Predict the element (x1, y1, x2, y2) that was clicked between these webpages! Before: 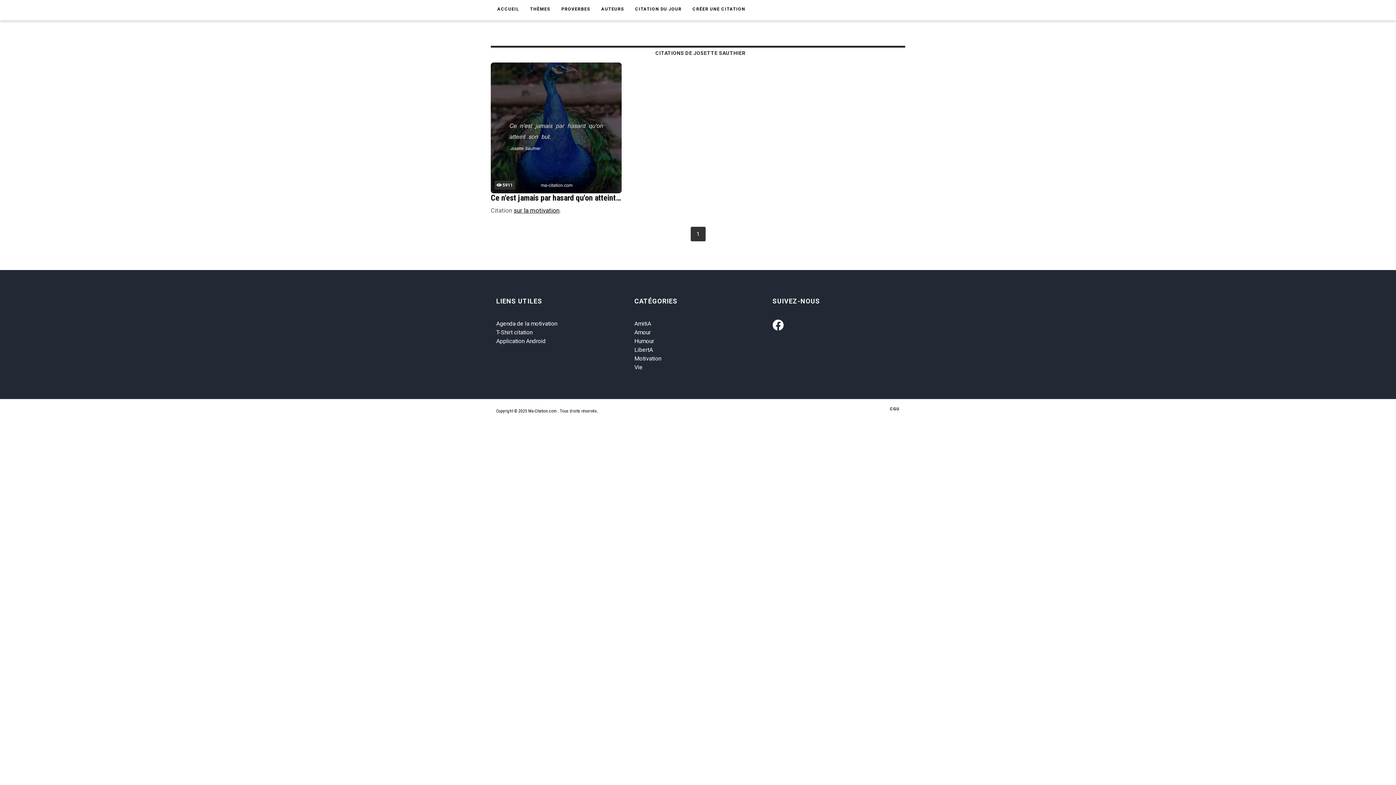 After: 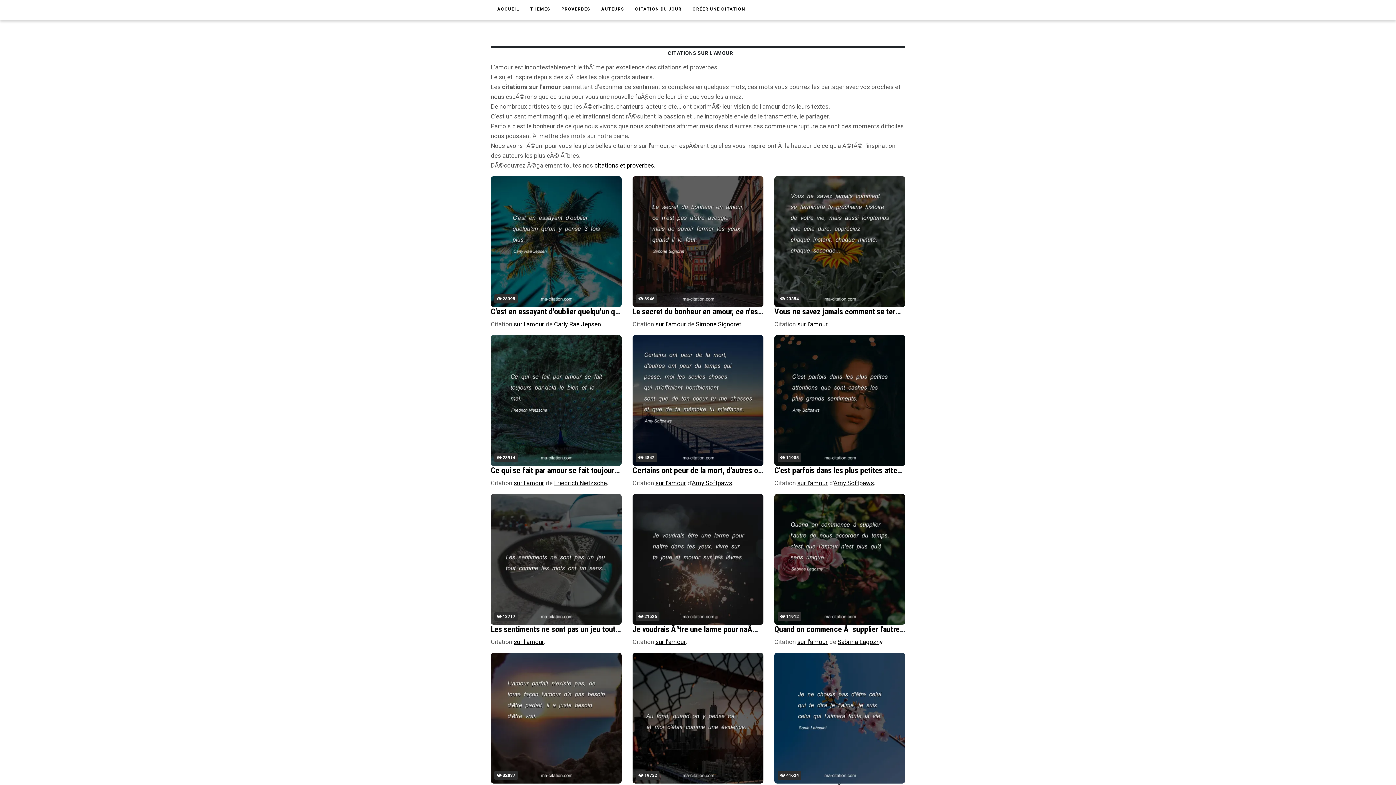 Action: bbox: (634, 329, 650, 336) label: Amour